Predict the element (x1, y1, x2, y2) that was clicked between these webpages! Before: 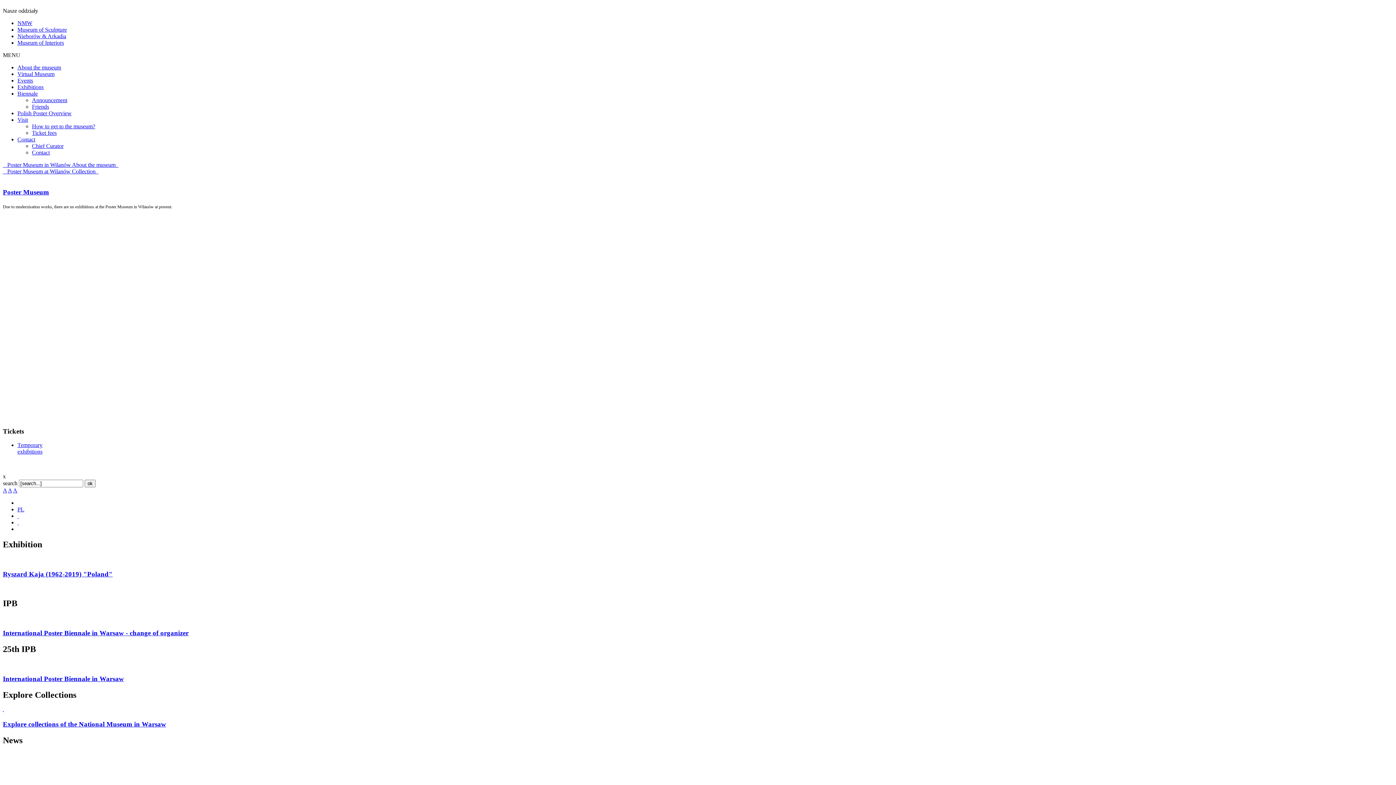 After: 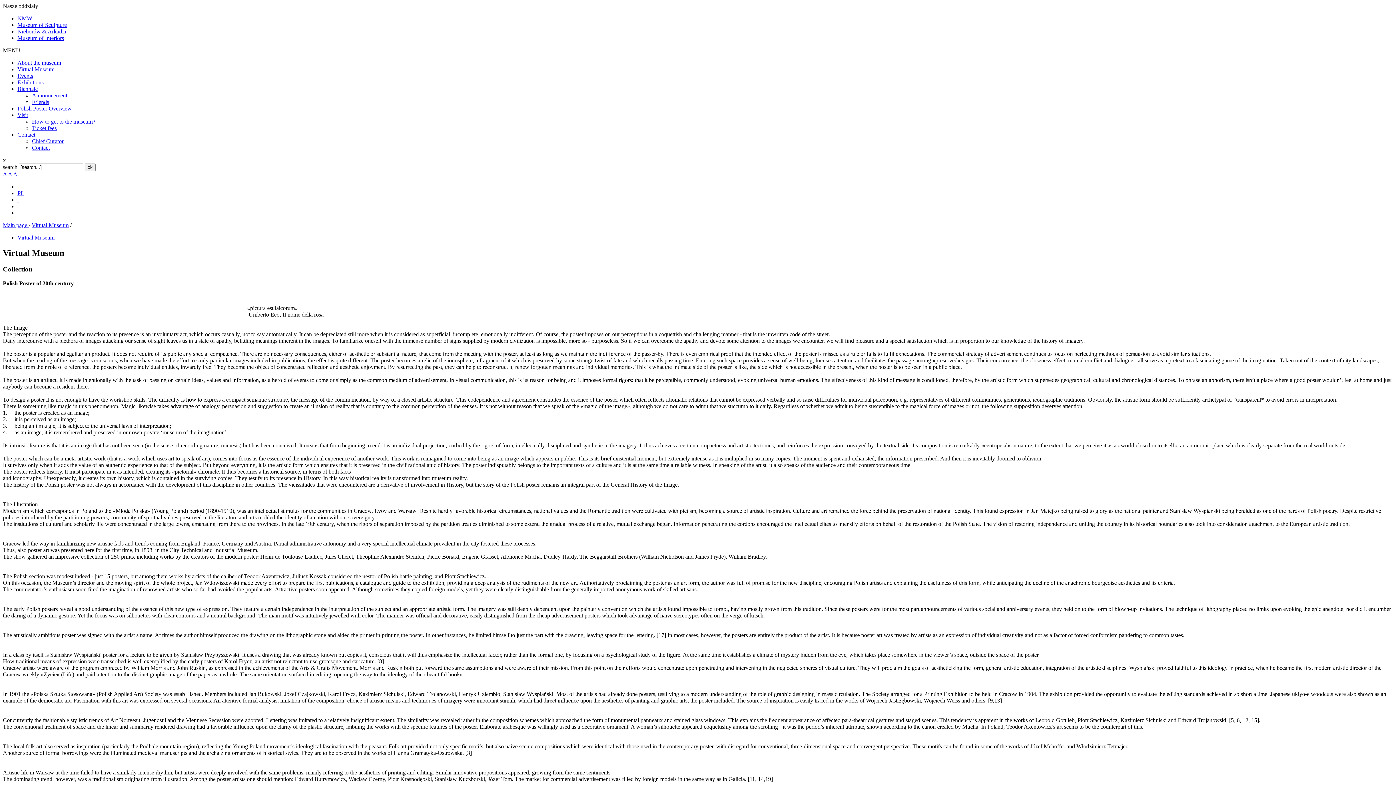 Action: label: Virtual Museum bbox: (17, 71, 54, 77)